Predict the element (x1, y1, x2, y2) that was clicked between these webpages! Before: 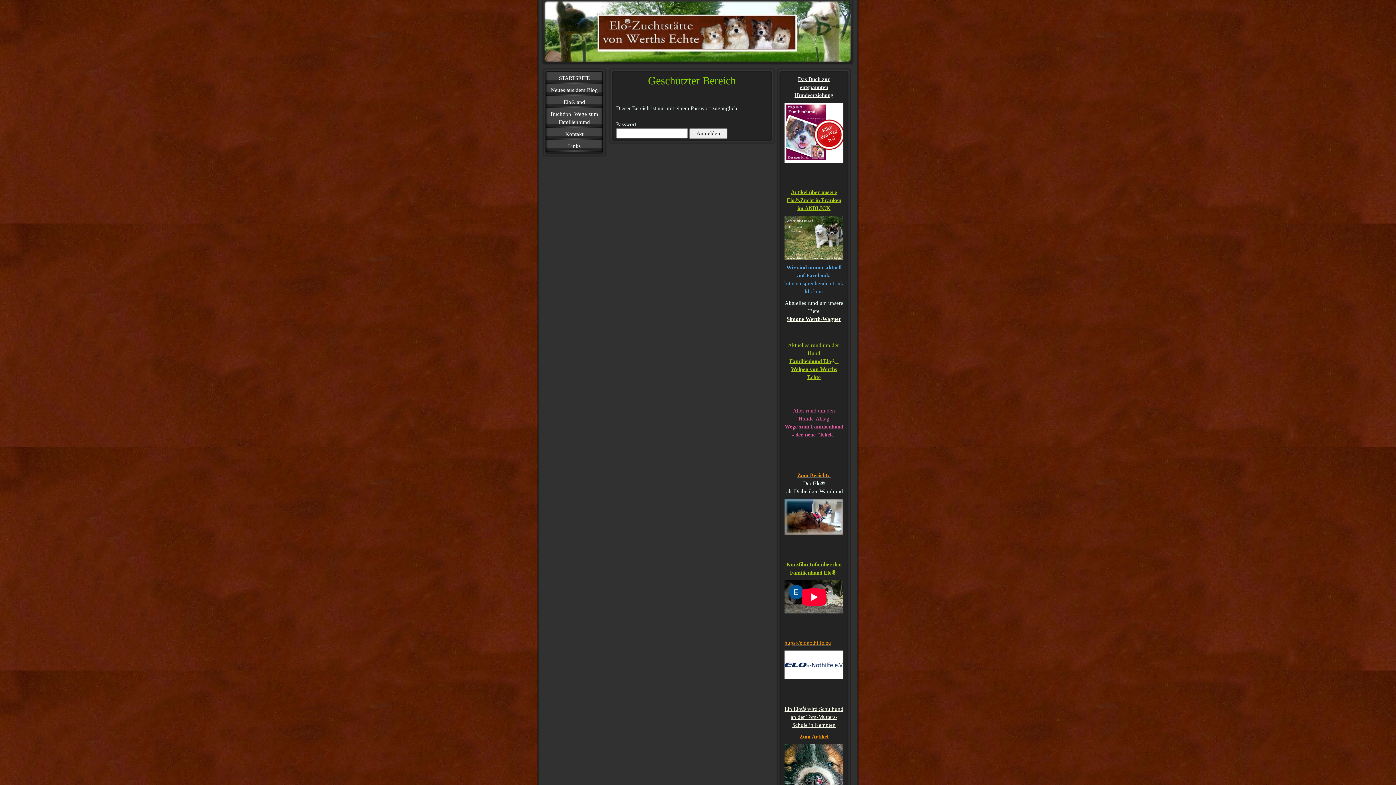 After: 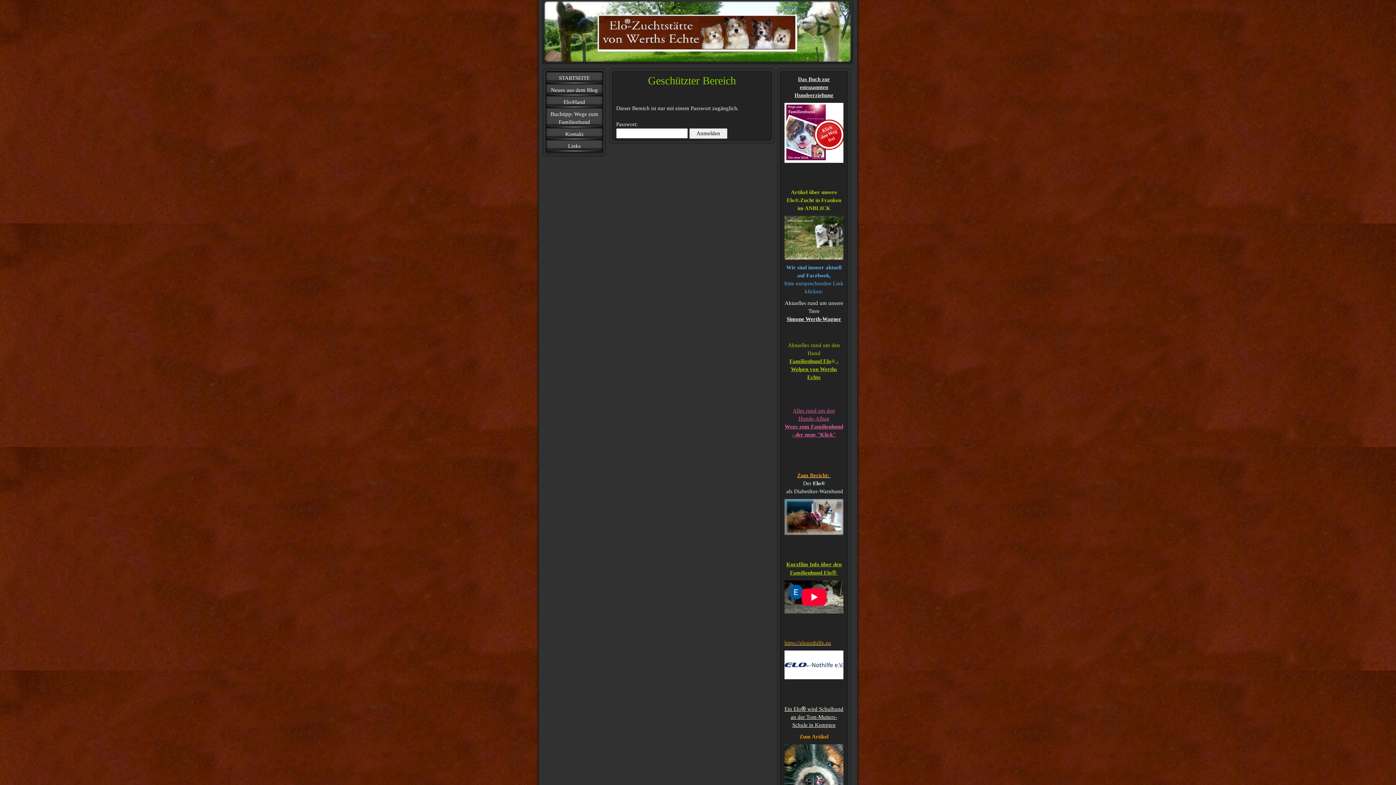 Action: bbox: (786, 189, 841, 211) label: Artikel über unsere Elo®.Zucht in Franken im ANBLICK